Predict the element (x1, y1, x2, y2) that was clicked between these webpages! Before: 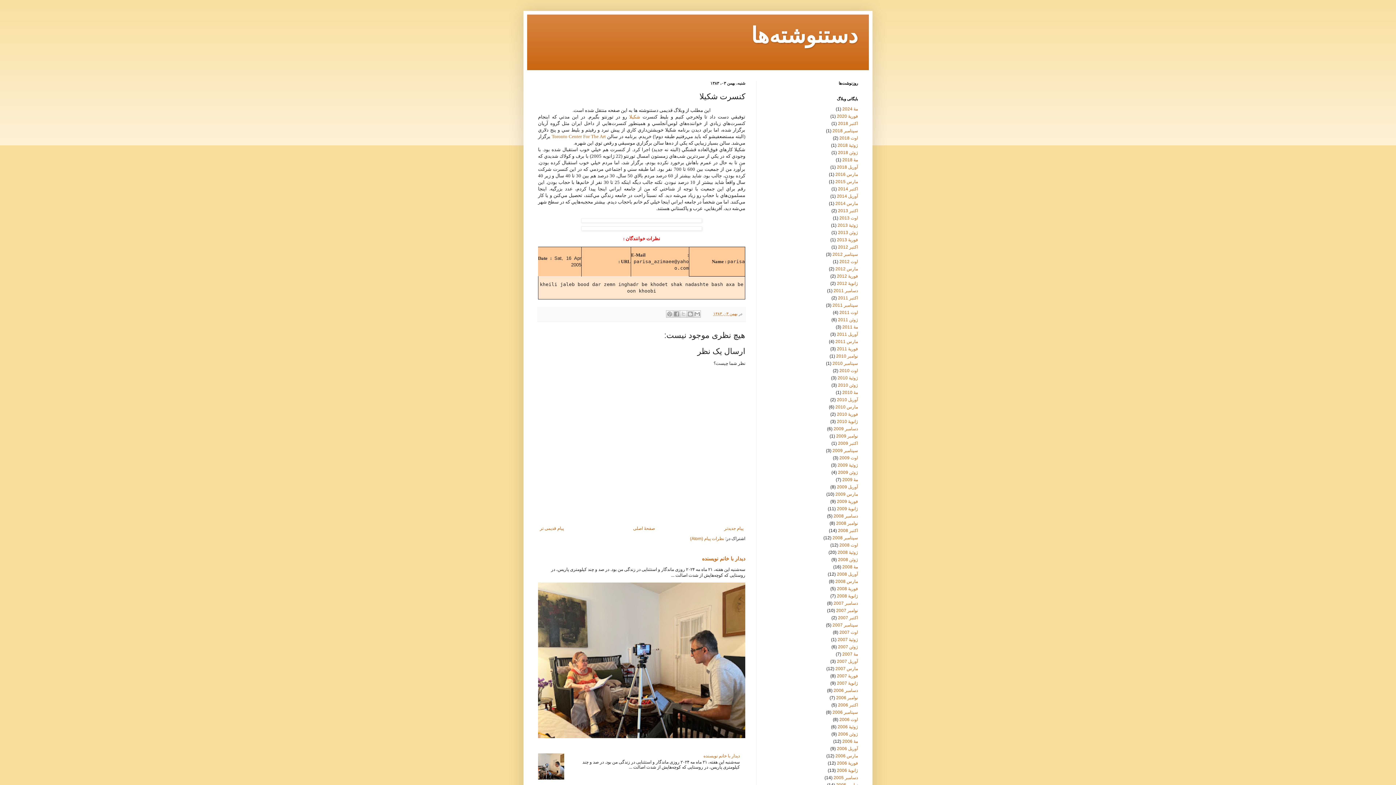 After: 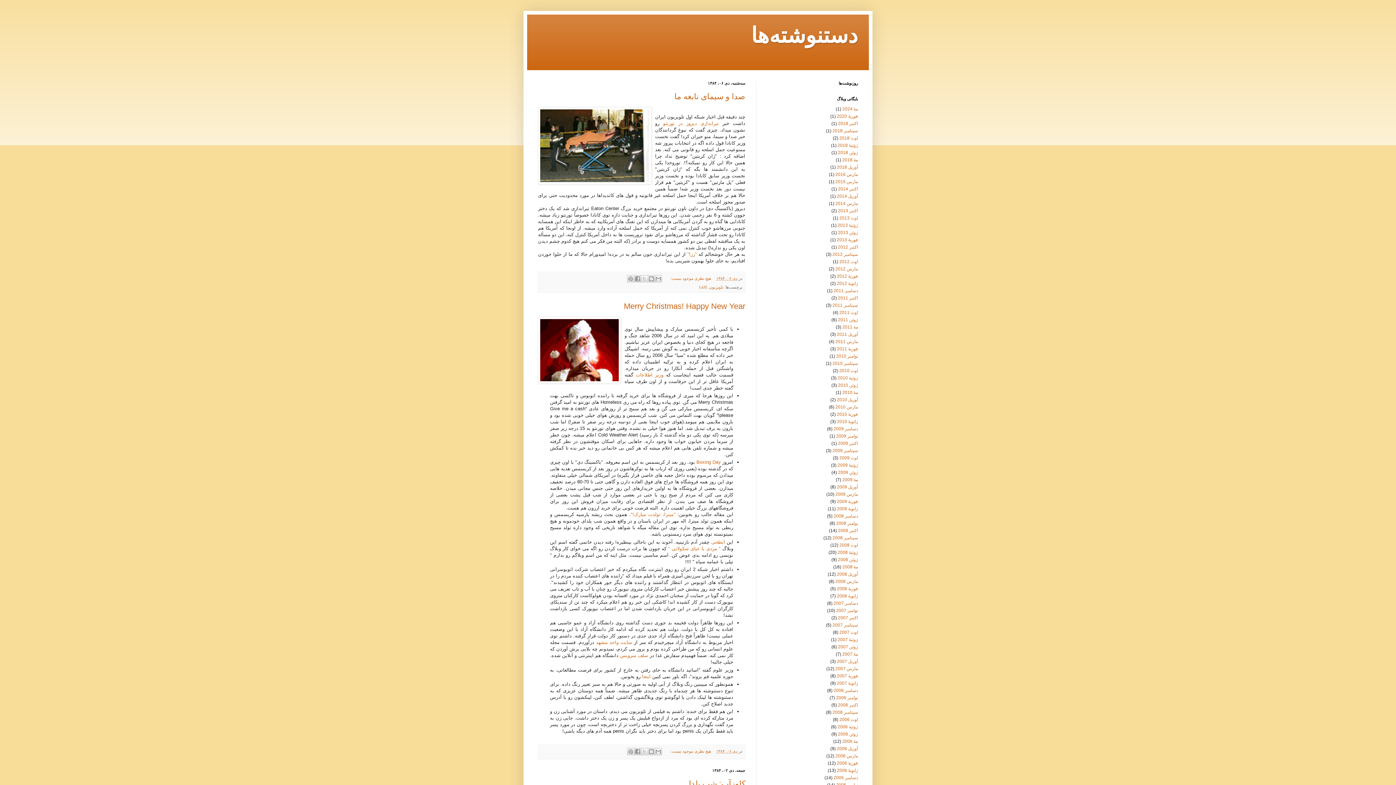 Action: bbox: (833, 775, 858, 780) label: دسامبر 2005